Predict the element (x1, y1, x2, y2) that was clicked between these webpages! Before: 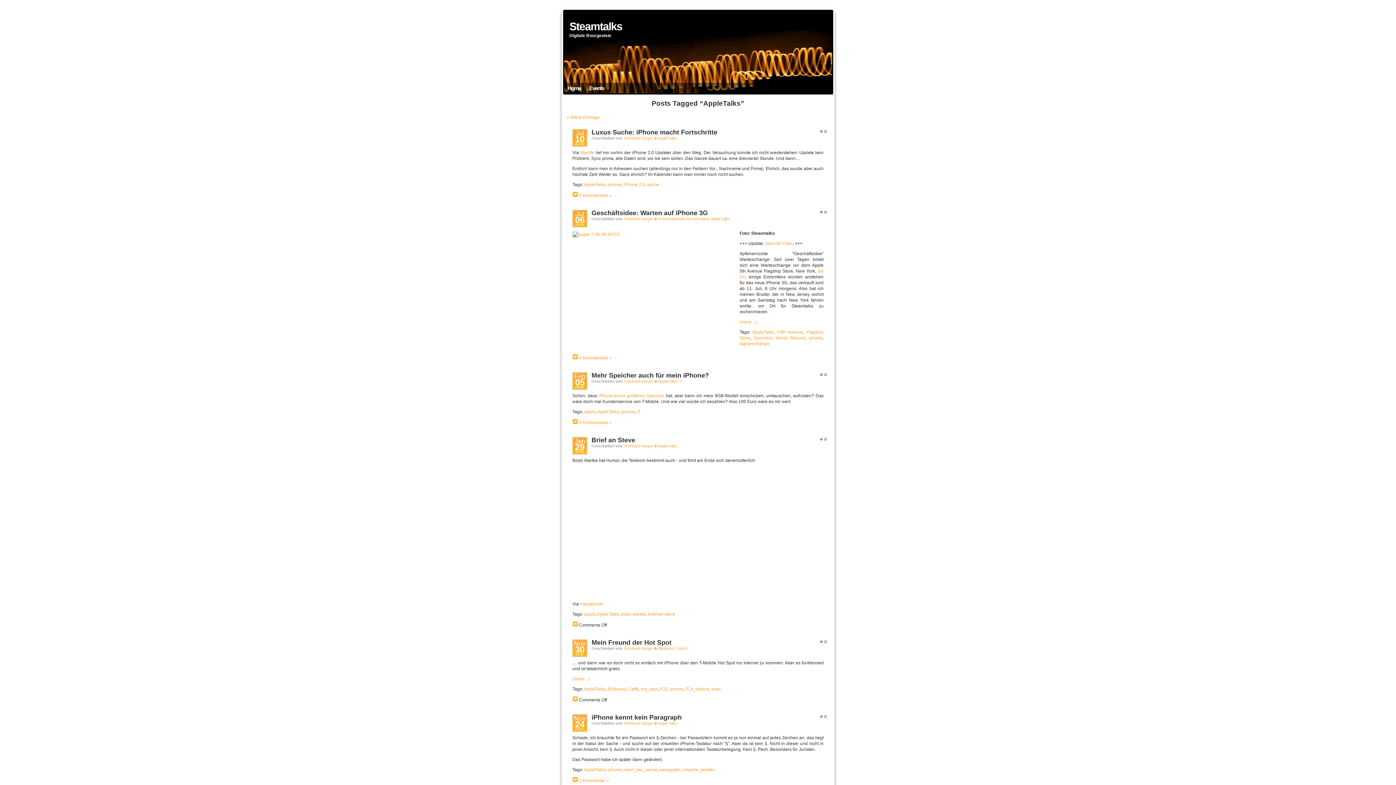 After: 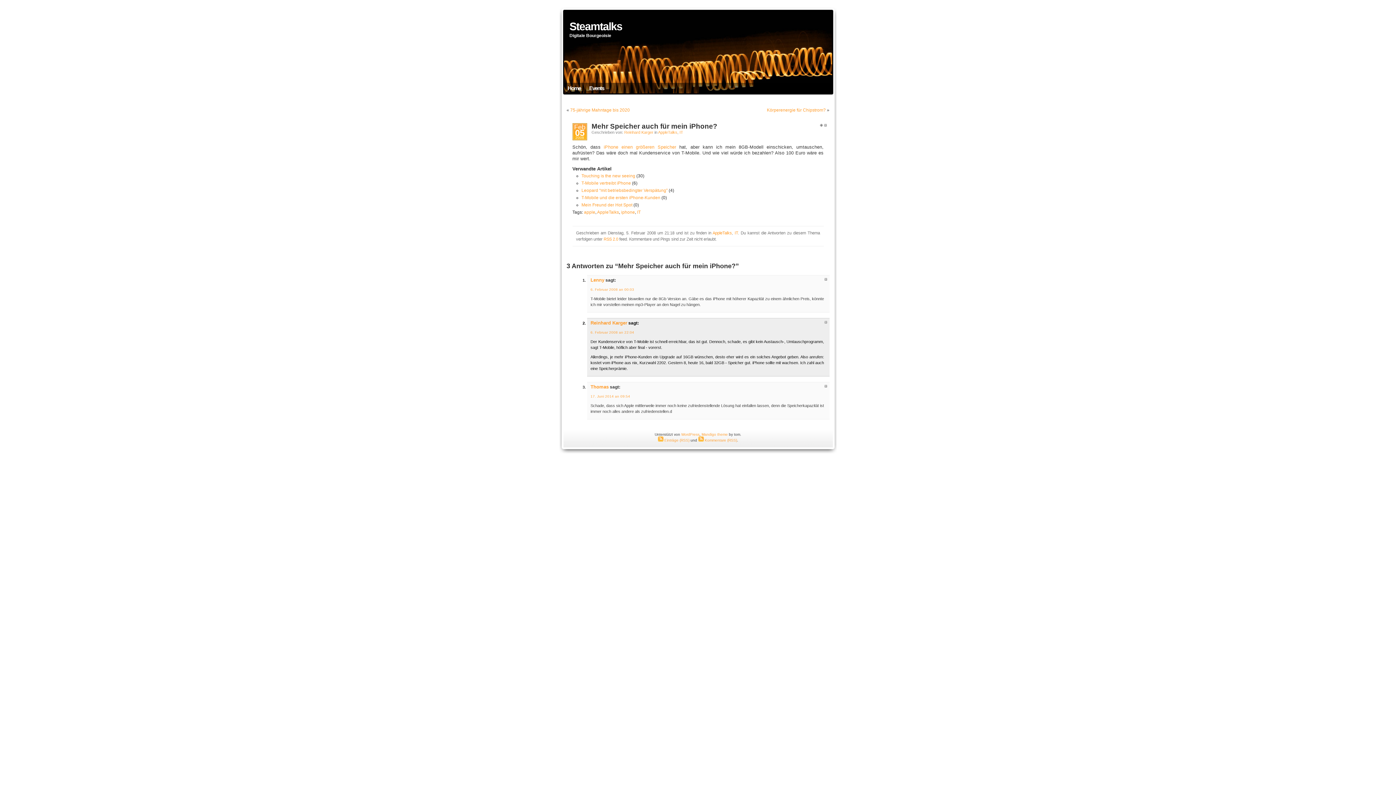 Action: label: Mehr Speicher auch für mein iPhone? bbox: (591, 372, 709, 379)